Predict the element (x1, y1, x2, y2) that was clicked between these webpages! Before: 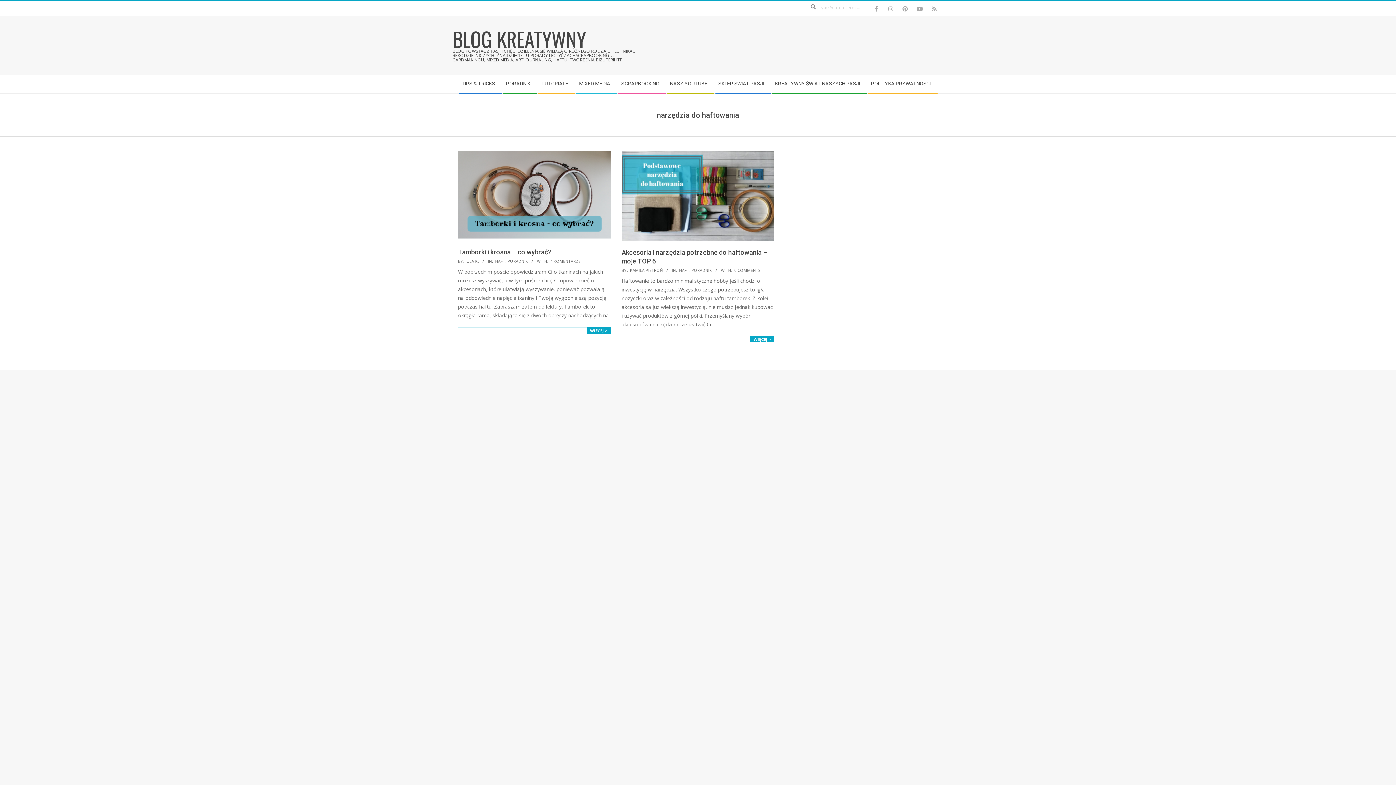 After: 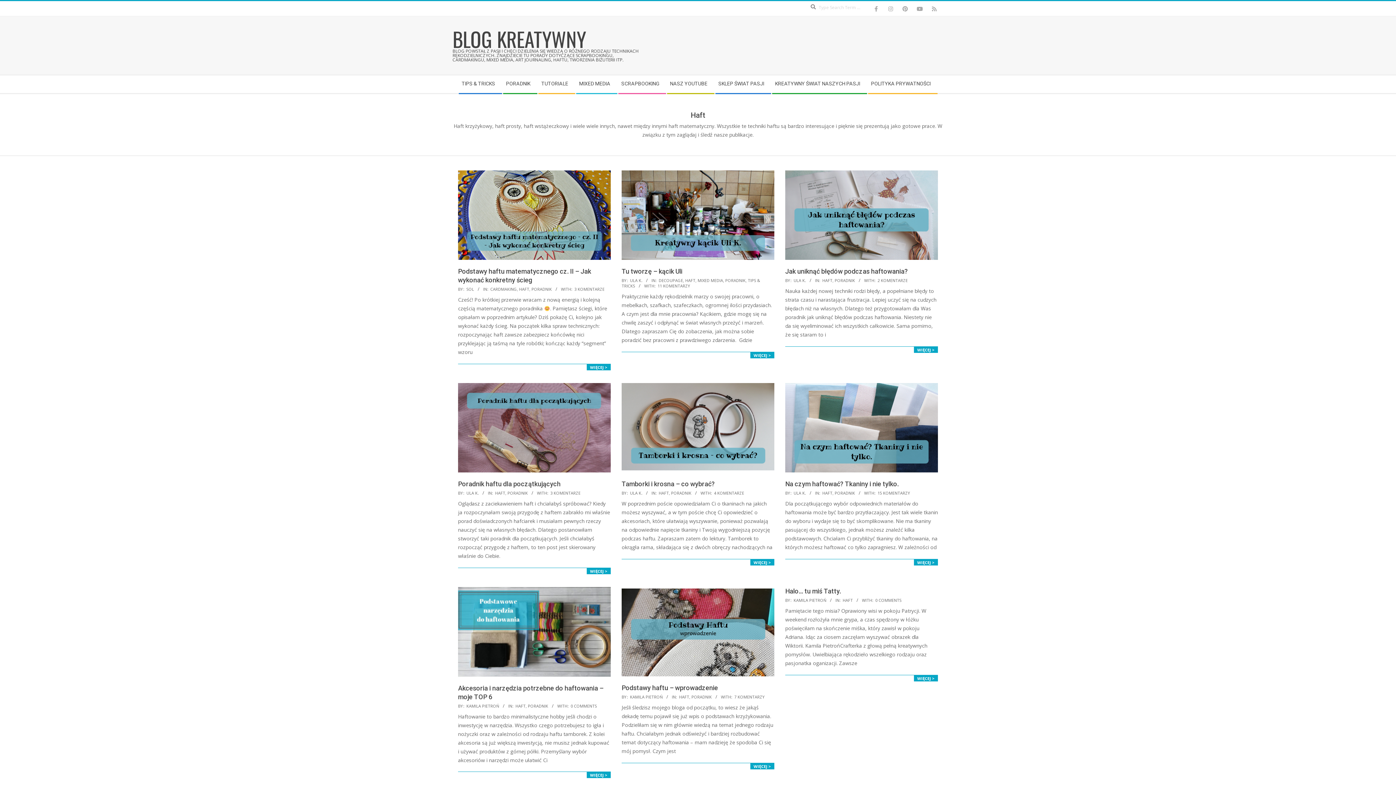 Action: label: HAFT bbox: (495, 258, 505, 264)